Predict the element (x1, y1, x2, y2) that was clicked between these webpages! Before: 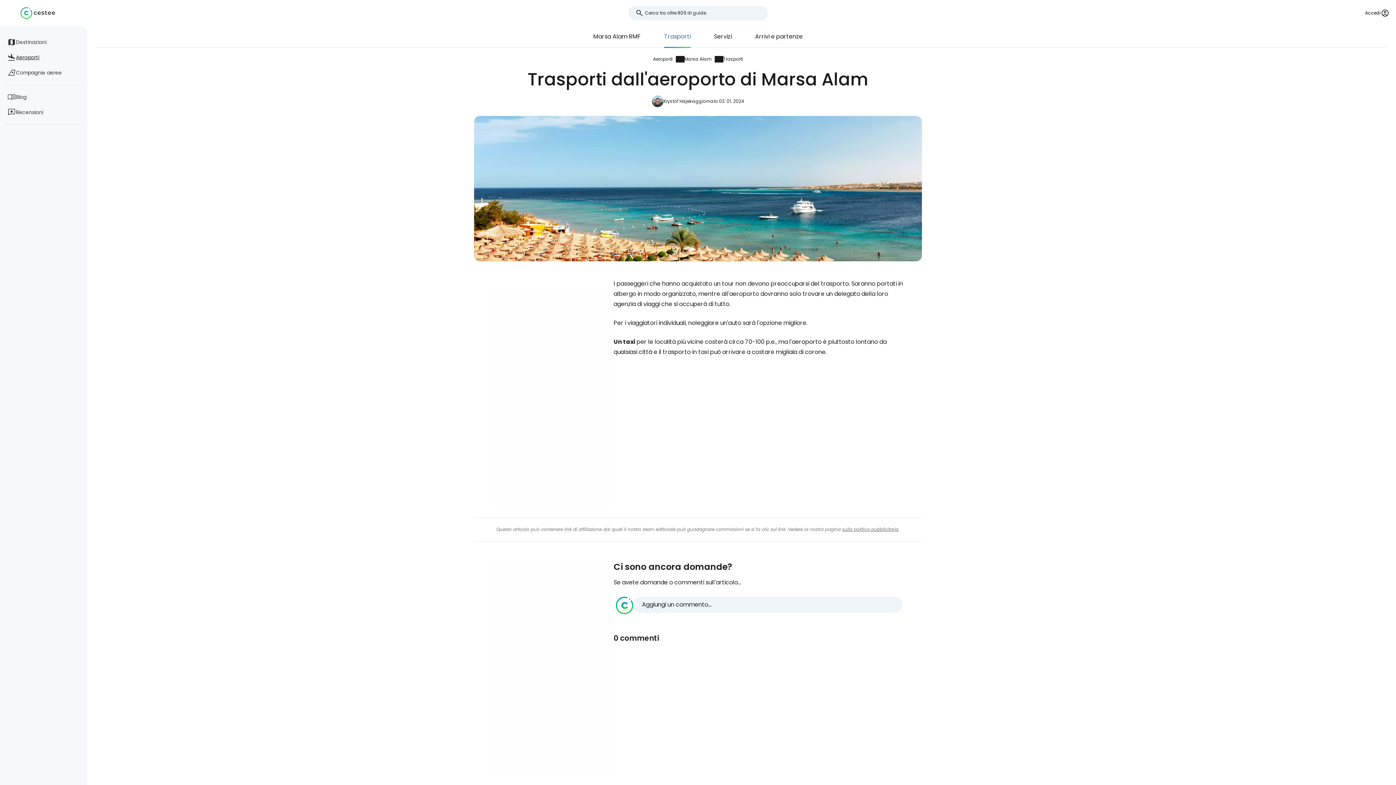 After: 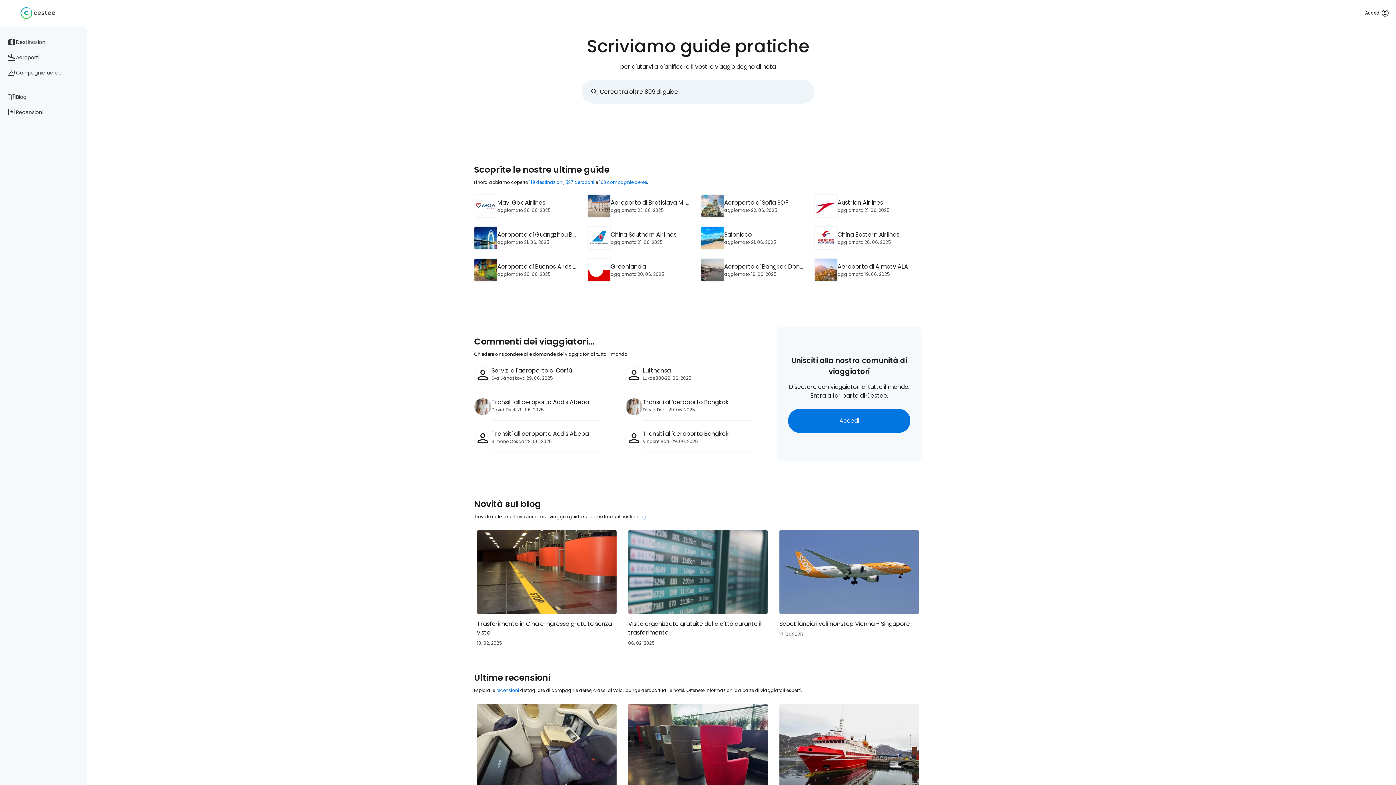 Action: label: Cestee home page bbox: (4, 7, 71, 18)